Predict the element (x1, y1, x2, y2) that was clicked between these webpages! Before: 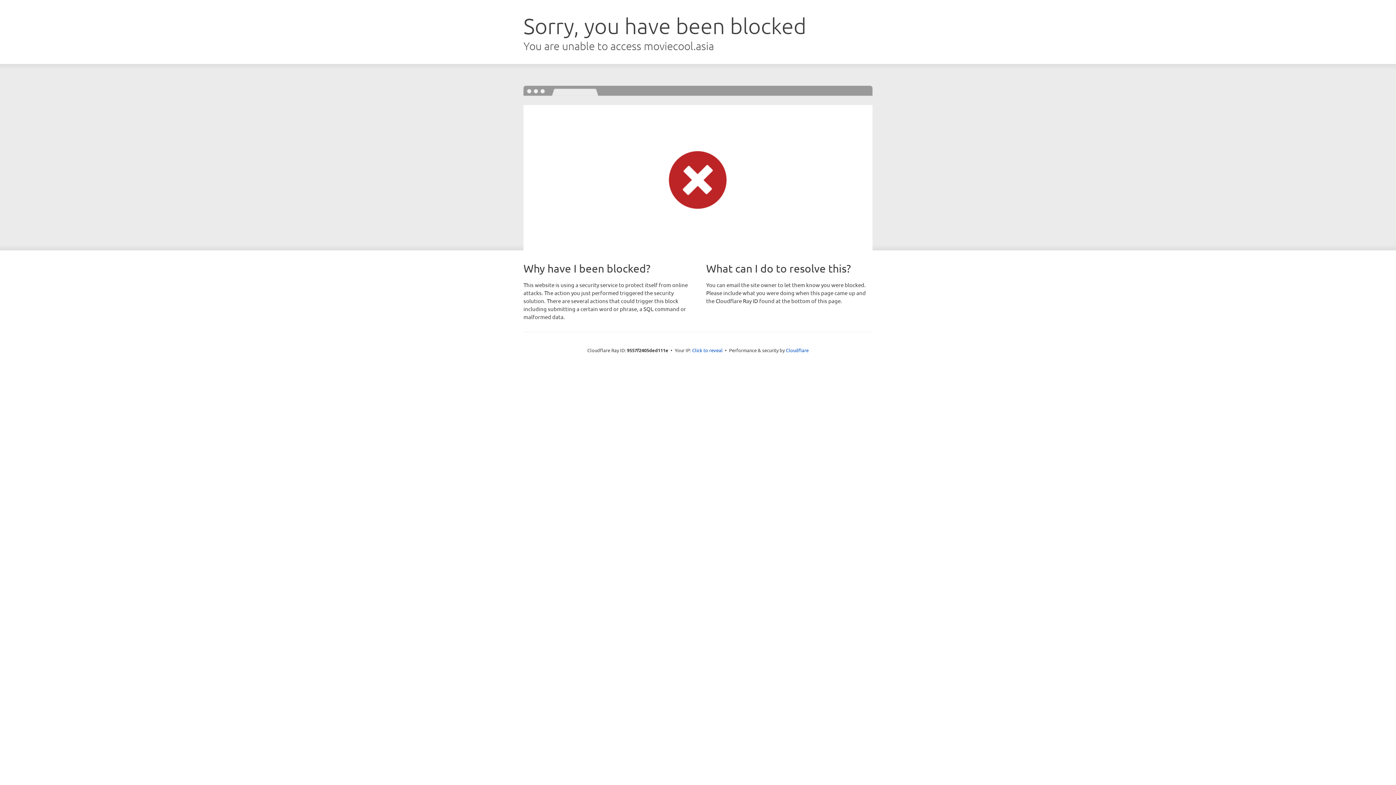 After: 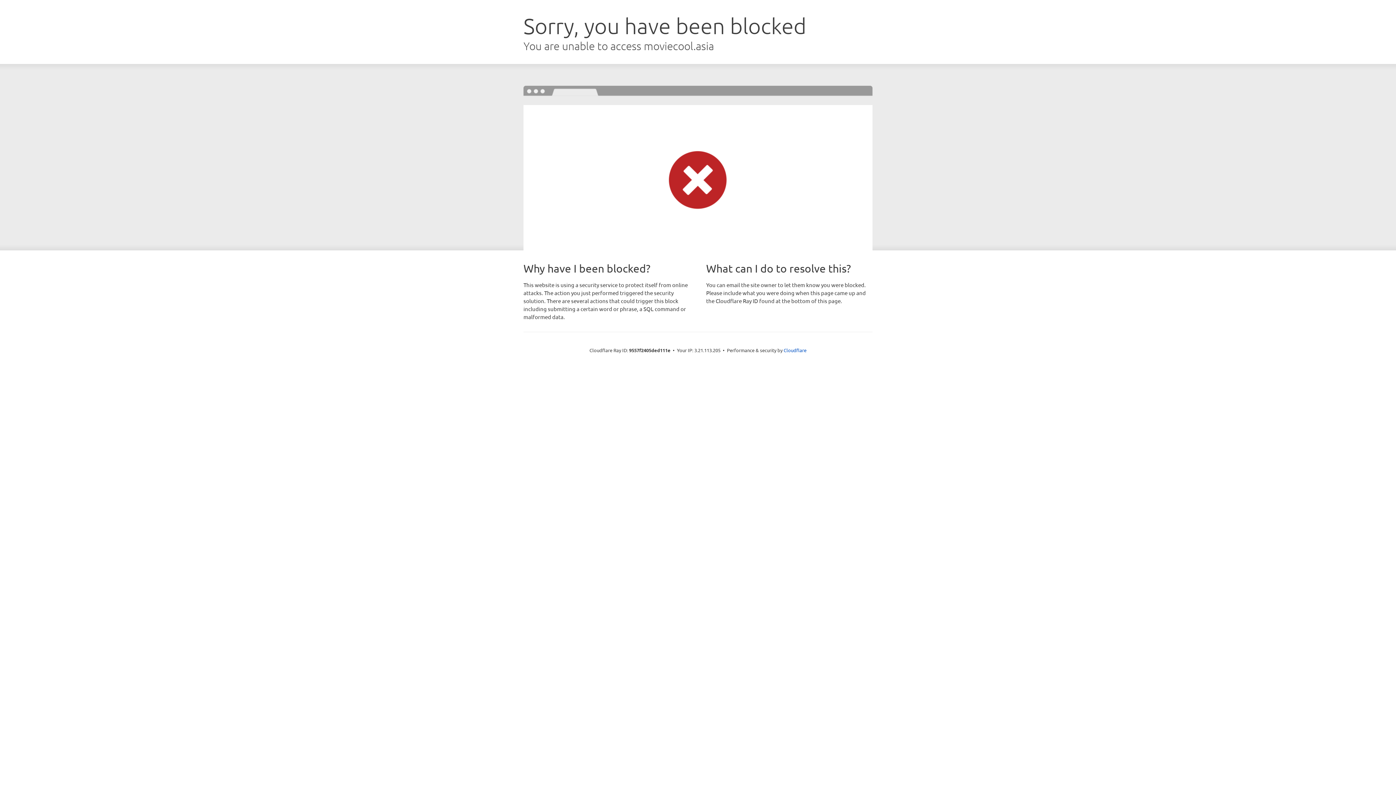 Action: label: Click to reveal bbox: (692, 346, 722, 353)